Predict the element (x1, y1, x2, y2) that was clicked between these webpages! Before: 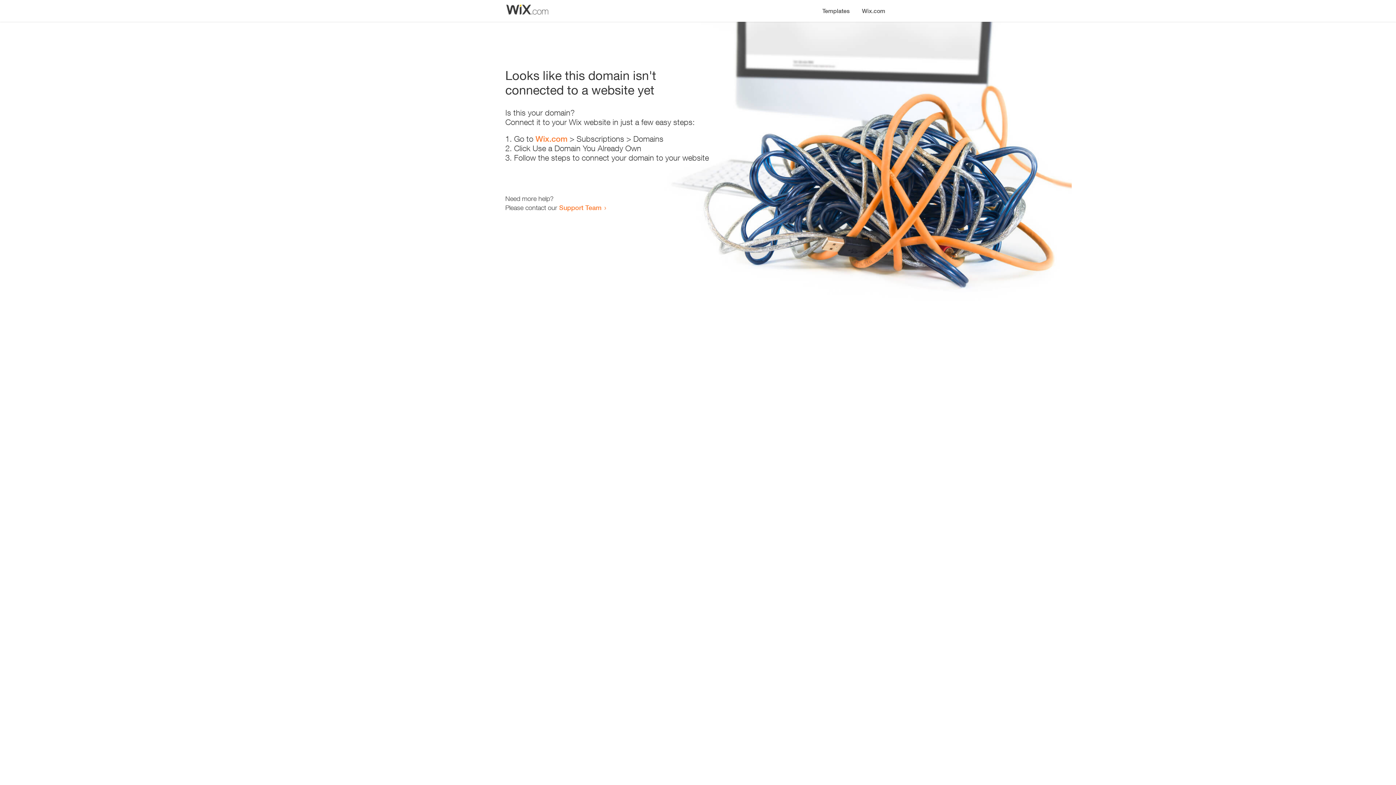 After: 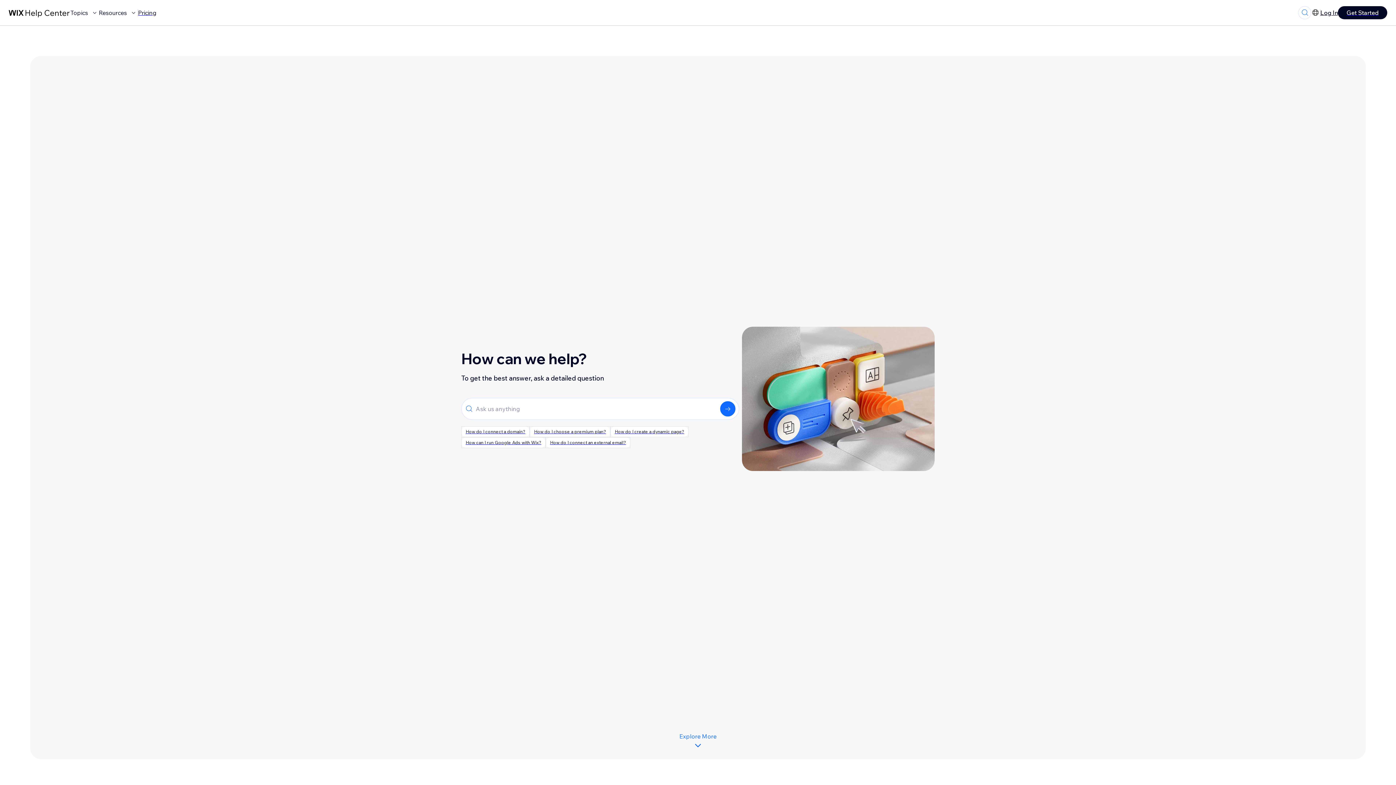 Action: label: Support Team bbox: (559, 203, 601, 211)